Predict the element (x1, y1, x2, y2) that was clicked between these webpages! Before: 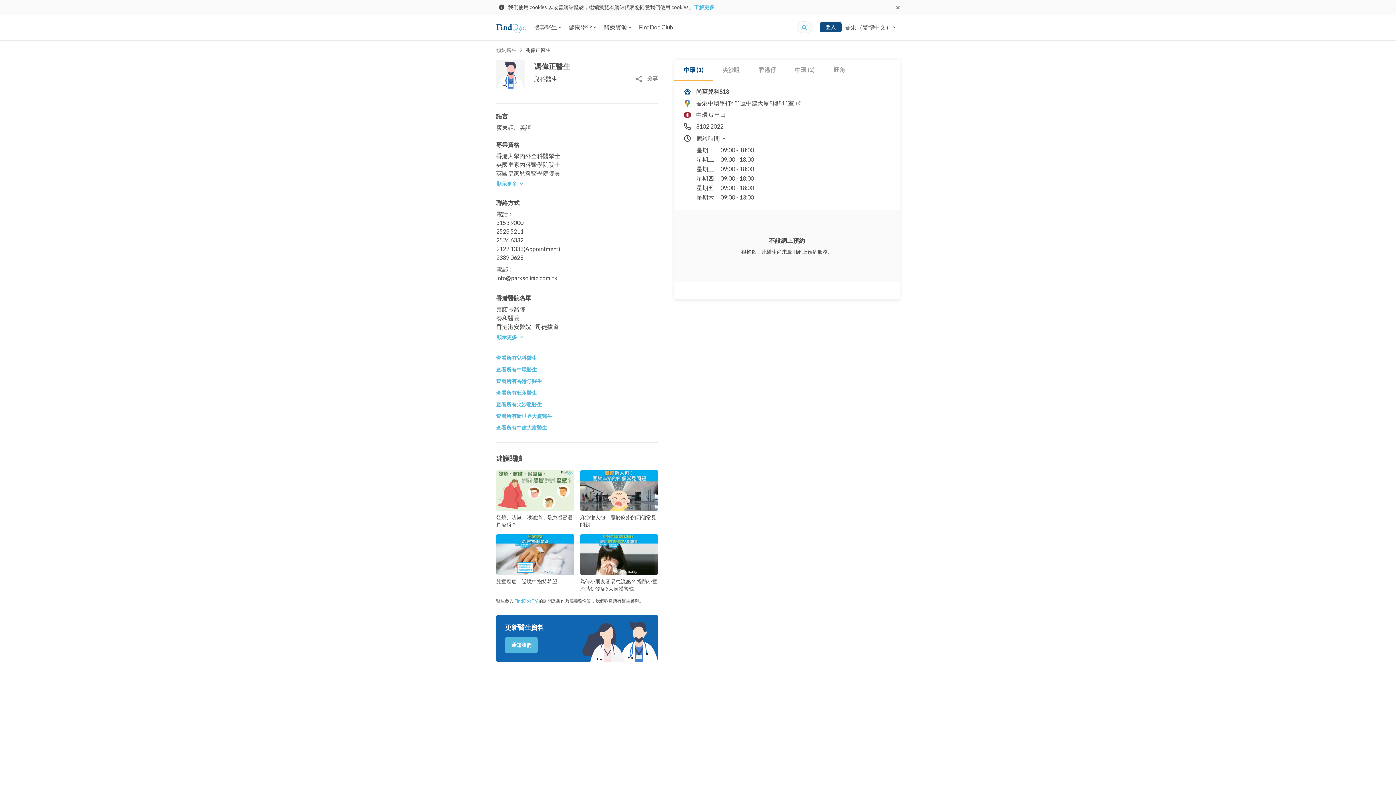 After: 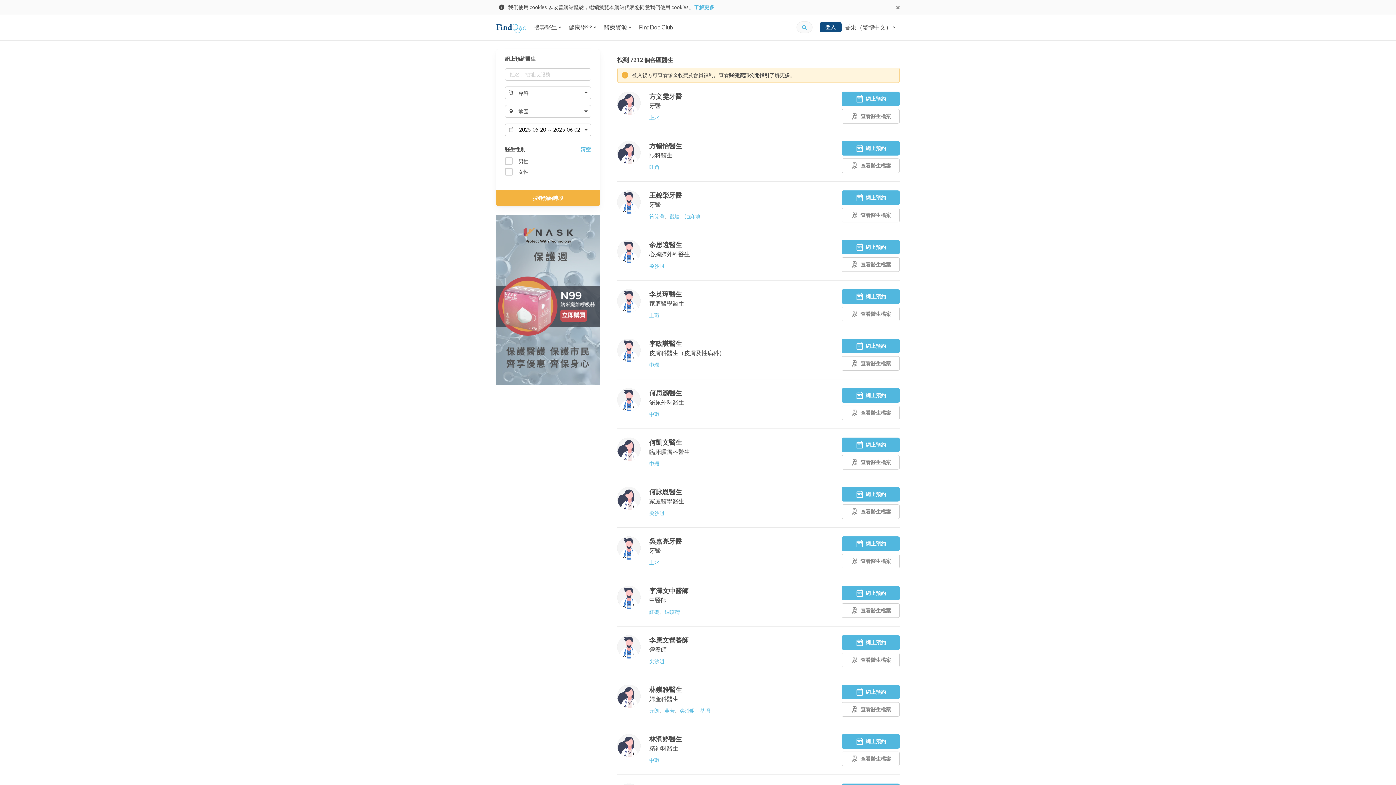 Action: label: 預約醫生 bbox: (496, 46, 516, 53)